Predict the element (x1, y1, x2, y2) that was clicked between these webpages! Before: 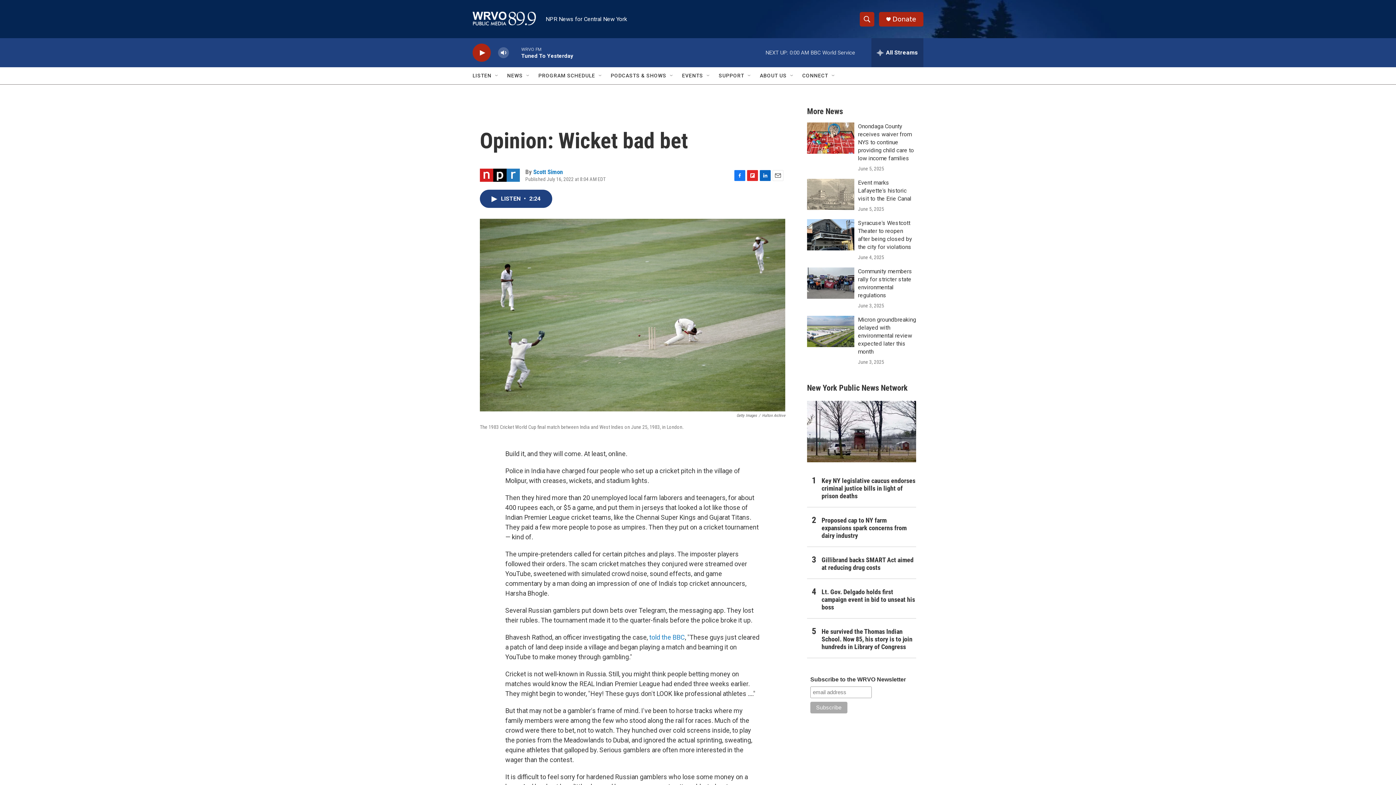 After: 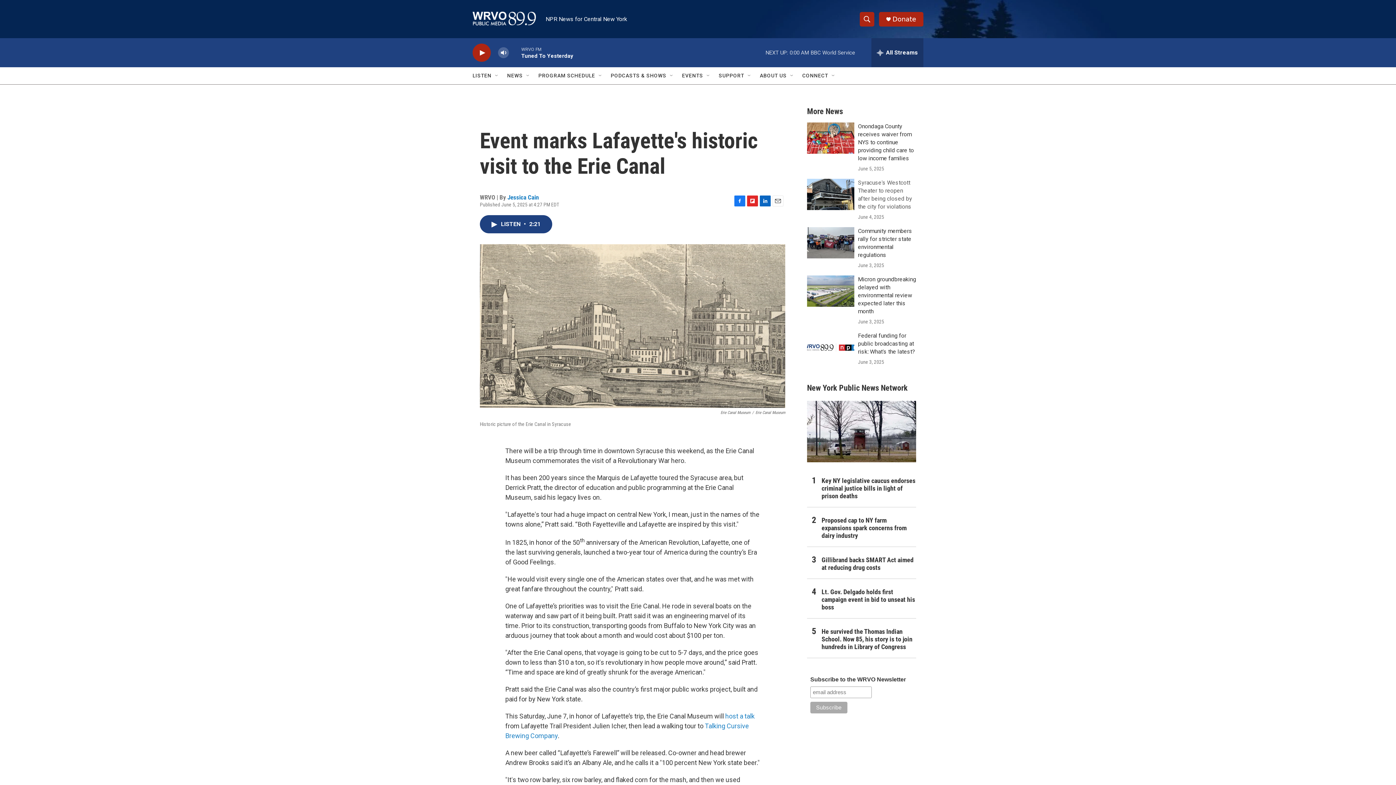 Action: label: Event marks Lafayette's historic visit to the Erie Canal bbox: (858, 179, 911, 202)